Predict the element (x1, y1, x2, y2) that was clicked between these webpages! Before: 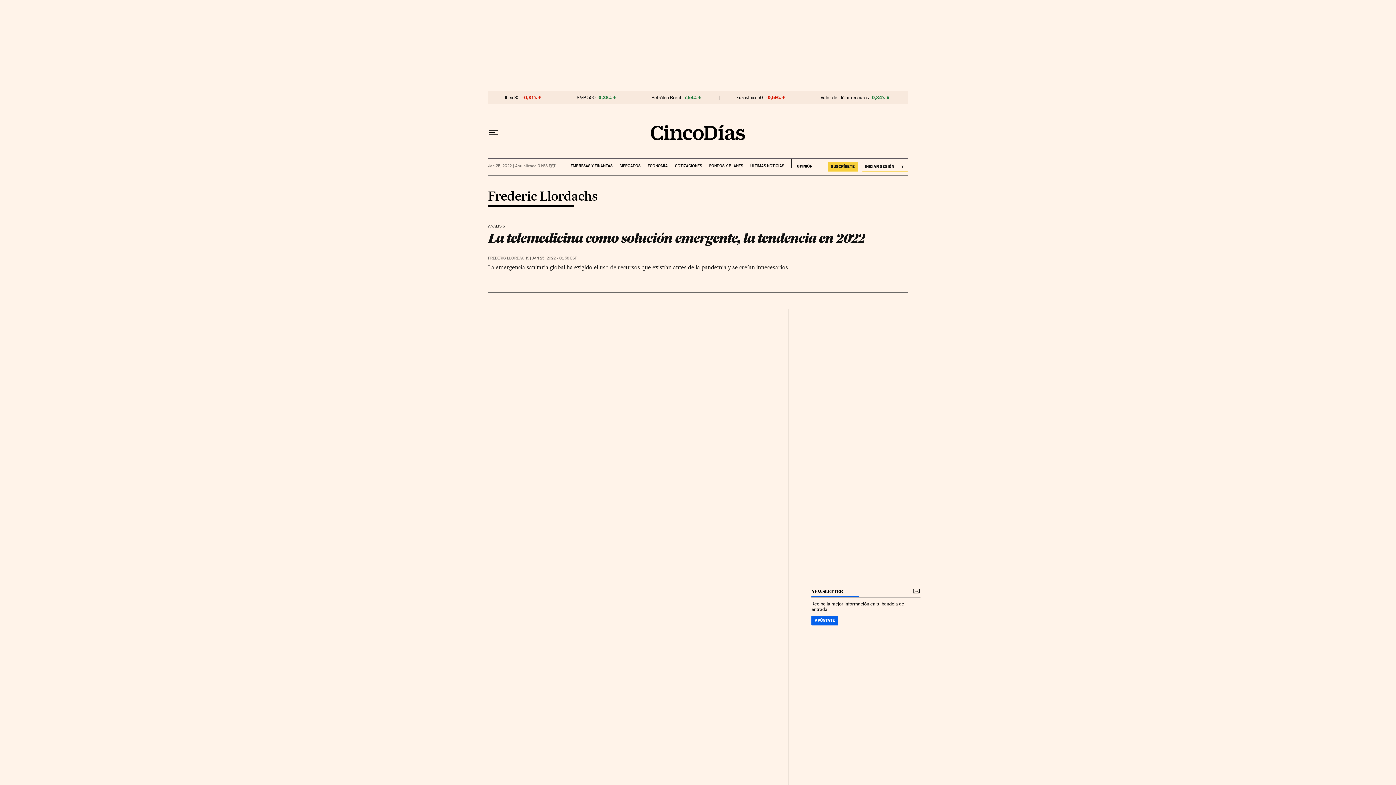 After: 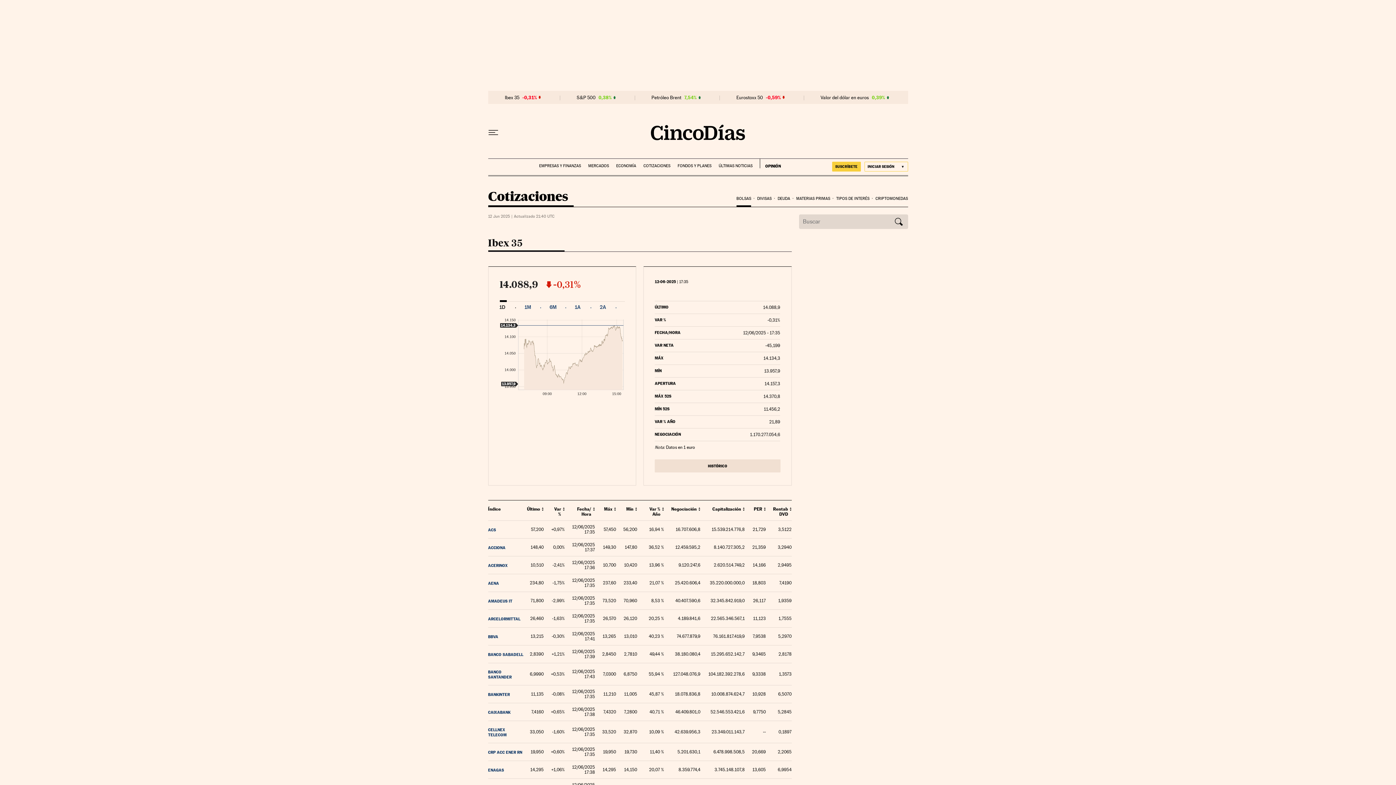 Action: label: Ibex 35 bbox: (505, 94, 519, 100)